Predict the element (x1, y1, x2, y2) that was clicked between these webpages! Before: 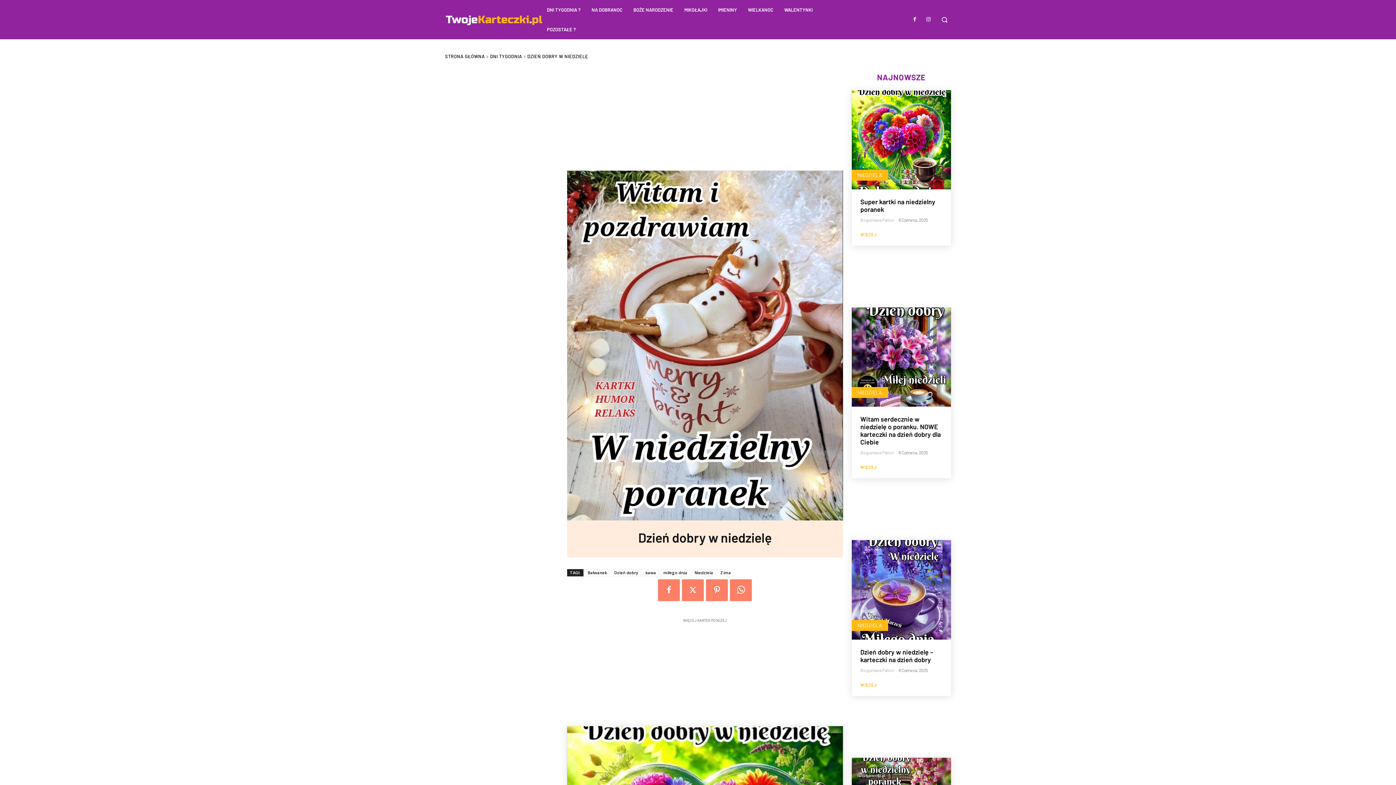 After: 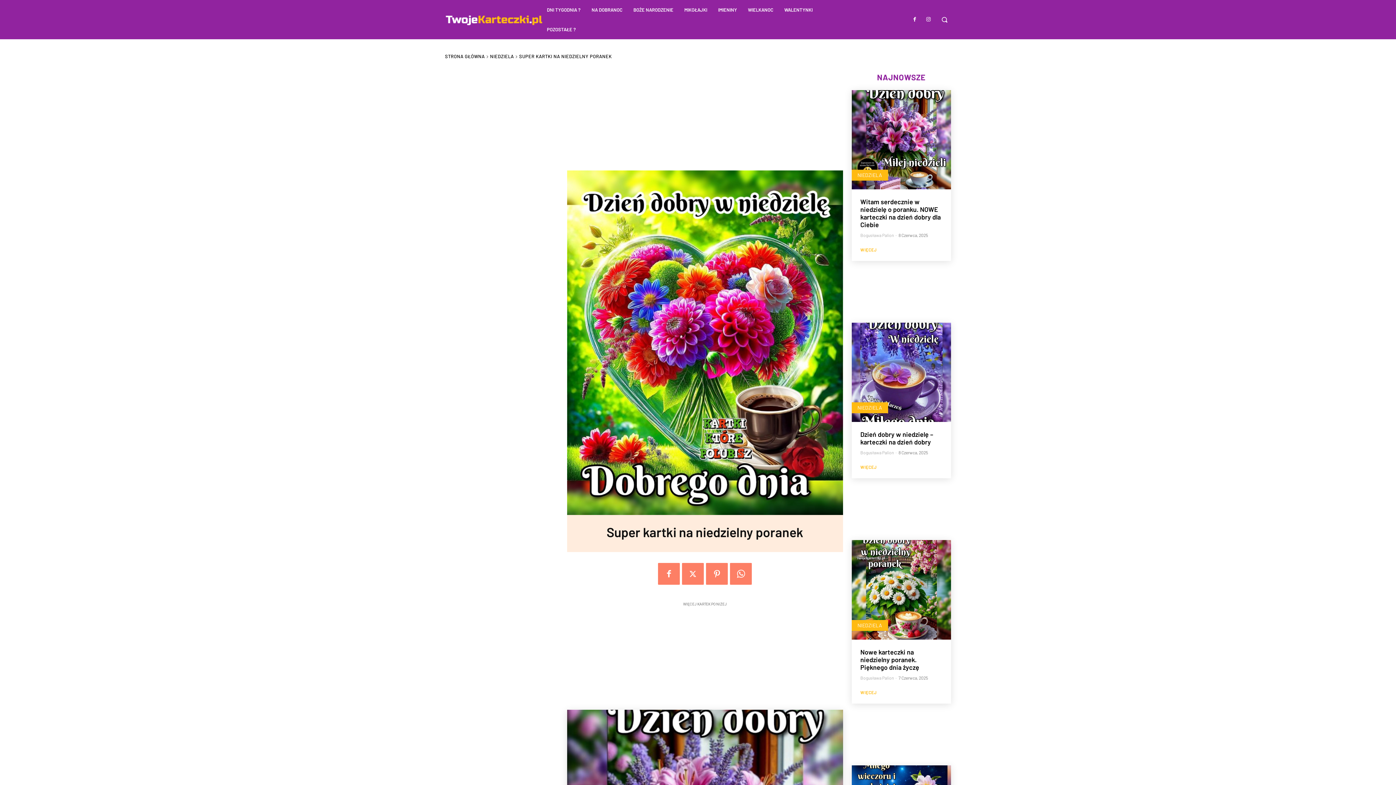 Action: bbox: (851, 90, 951, 189)